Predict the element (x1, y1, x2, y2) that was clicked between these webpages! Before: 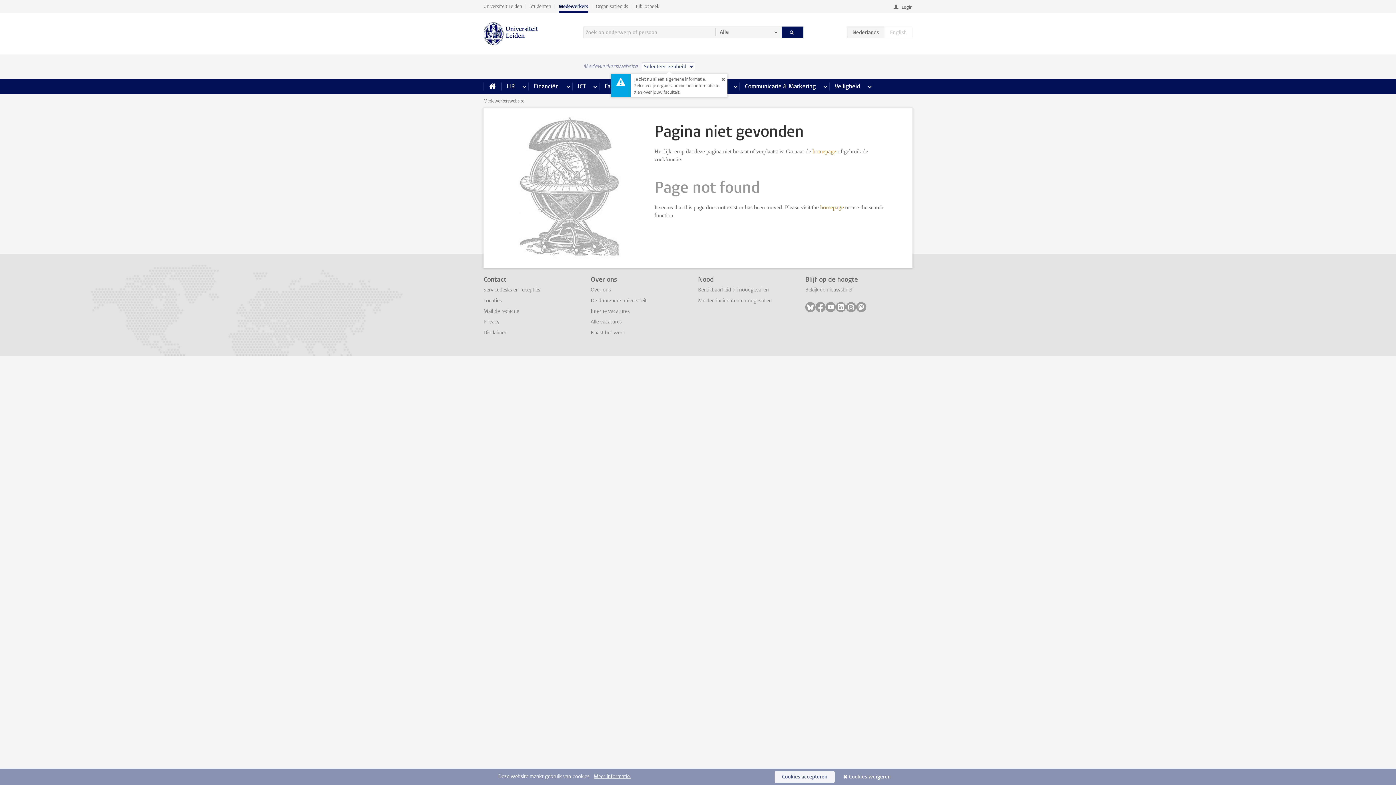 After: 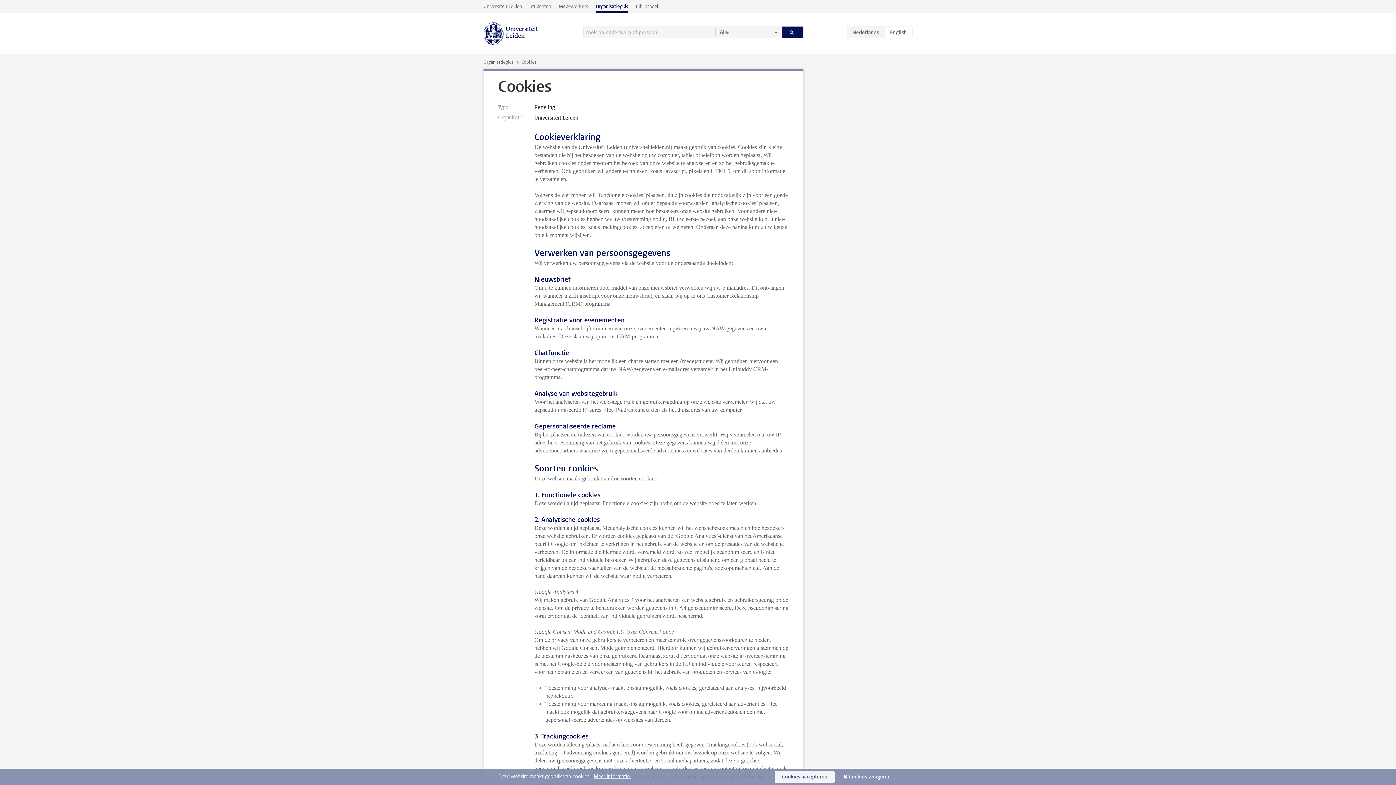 Action: bbox: (593, 773, 631, 780) label: Meer informatie.